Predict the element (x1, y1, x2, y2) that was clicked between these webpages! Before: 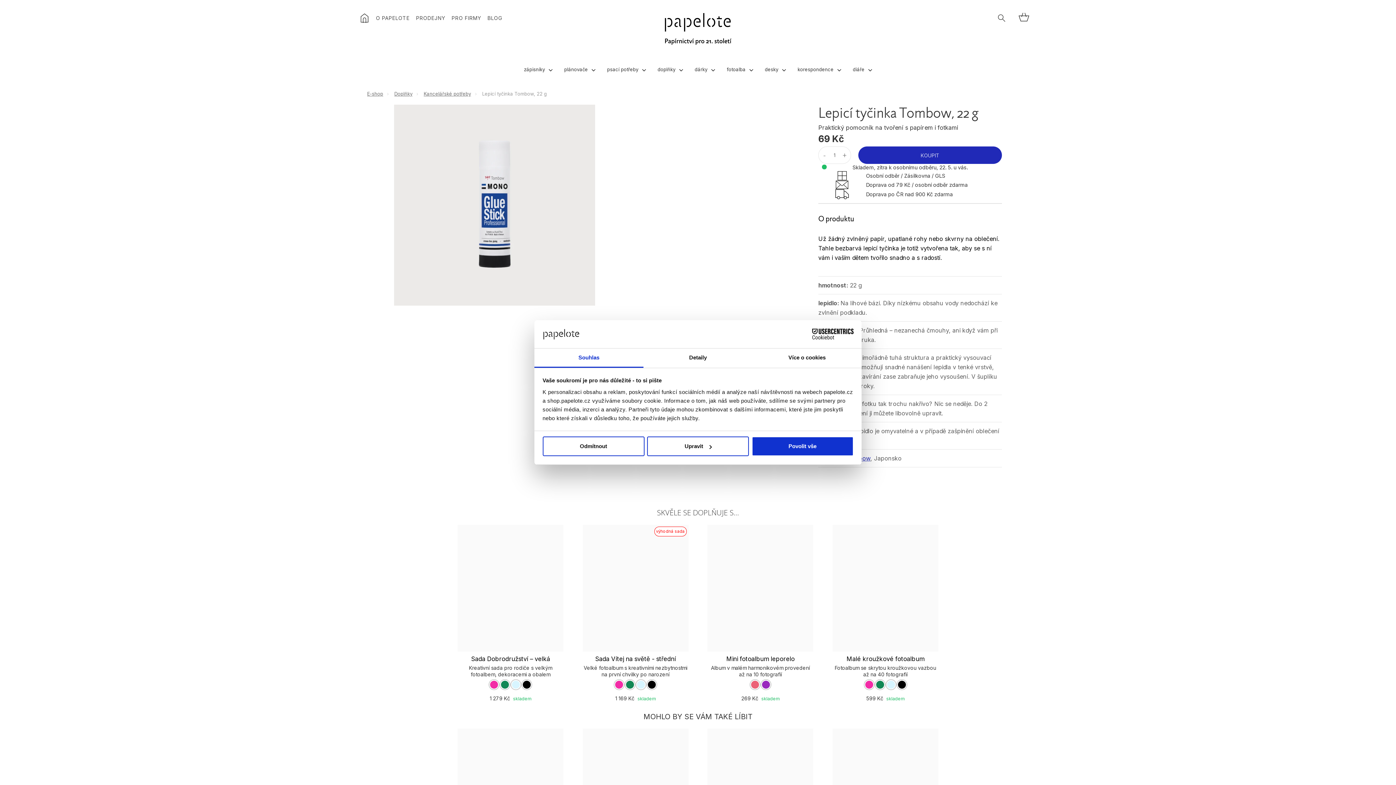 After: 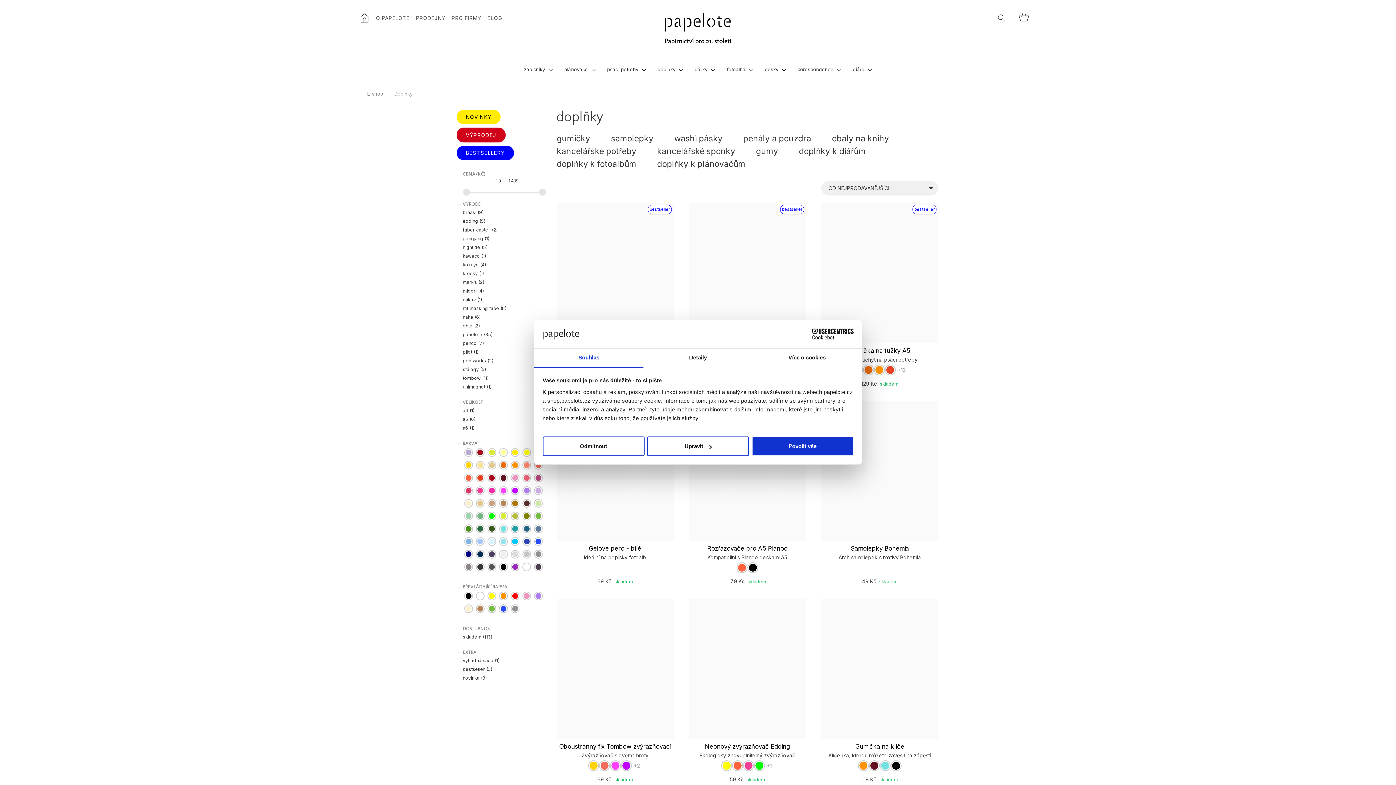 Action: bbox: (652, 66, 689, 72) label: doplňky